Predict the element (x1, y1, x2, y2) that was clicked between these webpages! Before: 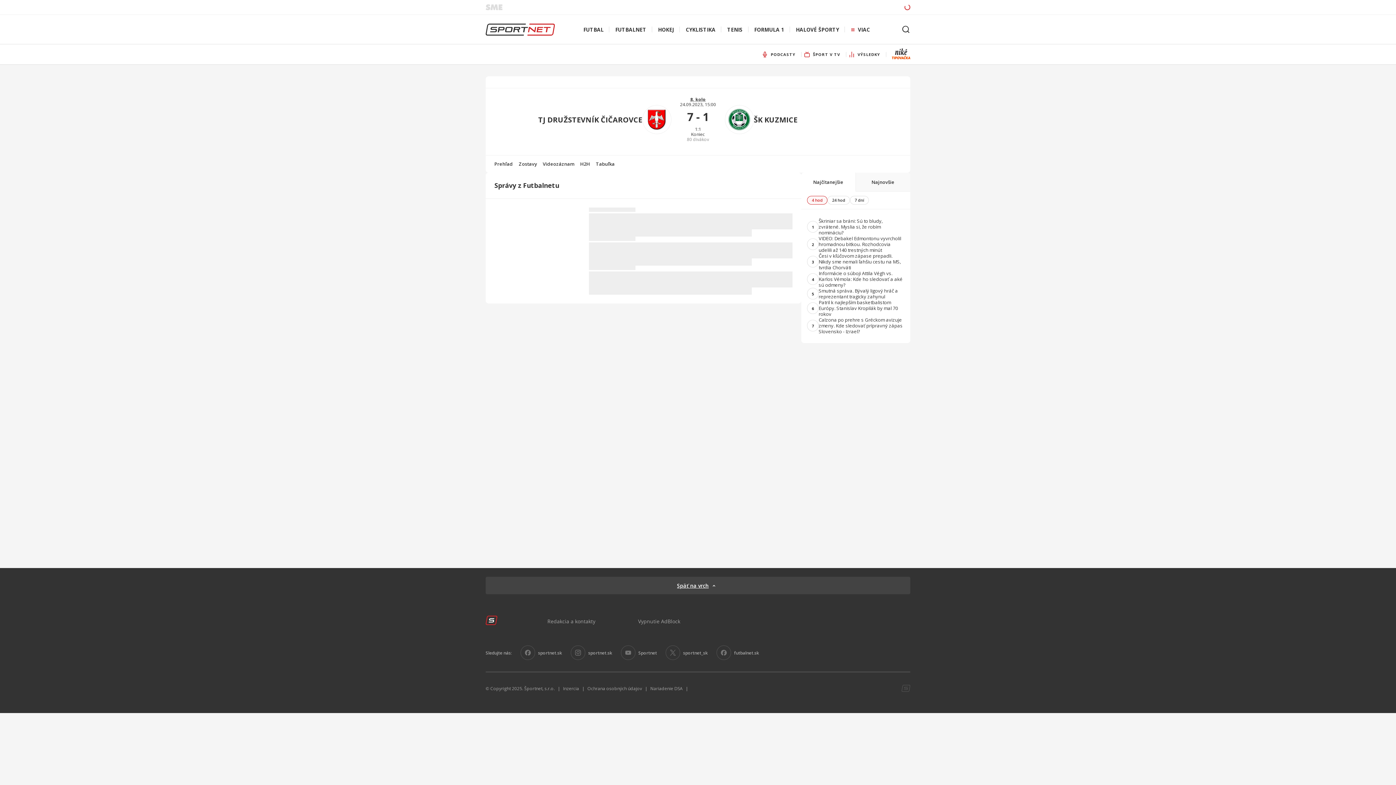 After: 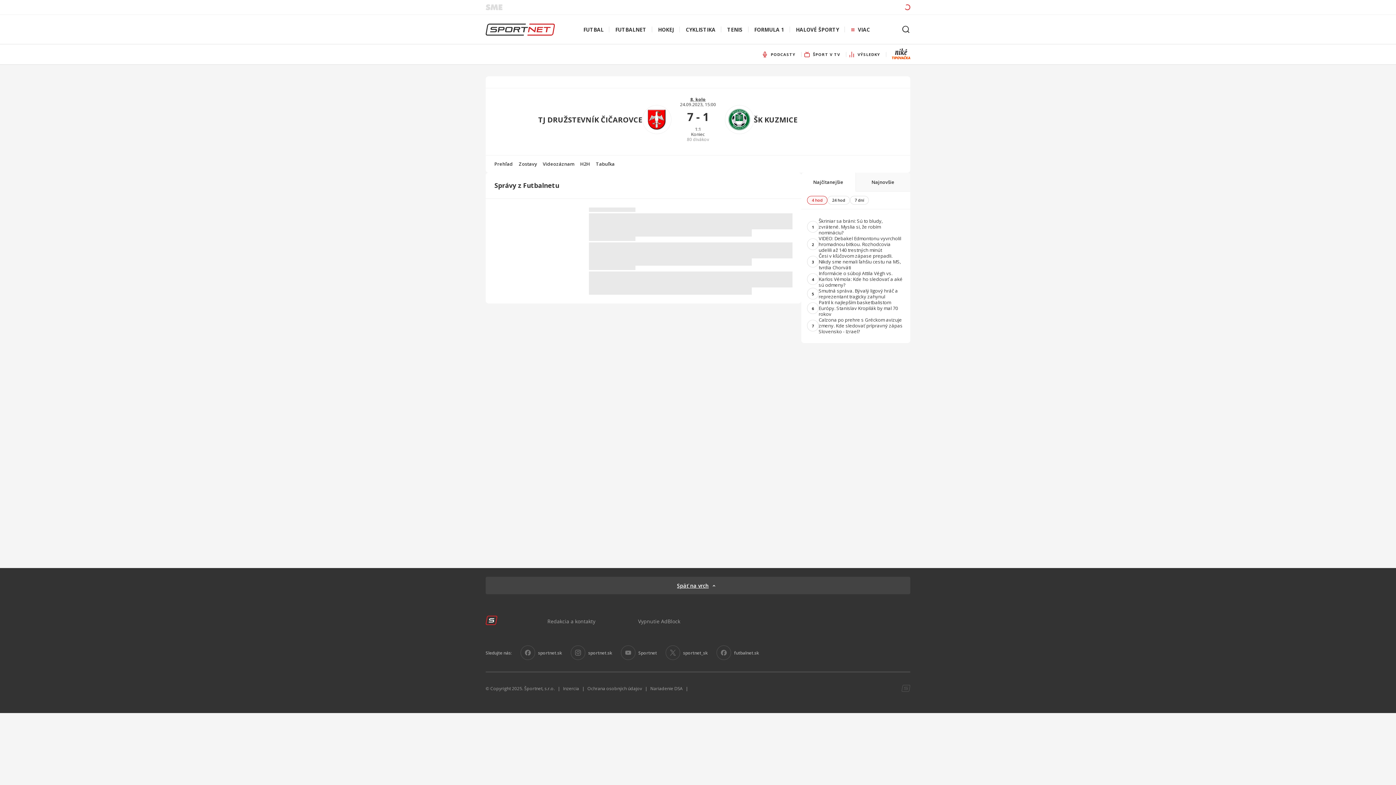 Action: bbox: (485, 4, 502, 10)